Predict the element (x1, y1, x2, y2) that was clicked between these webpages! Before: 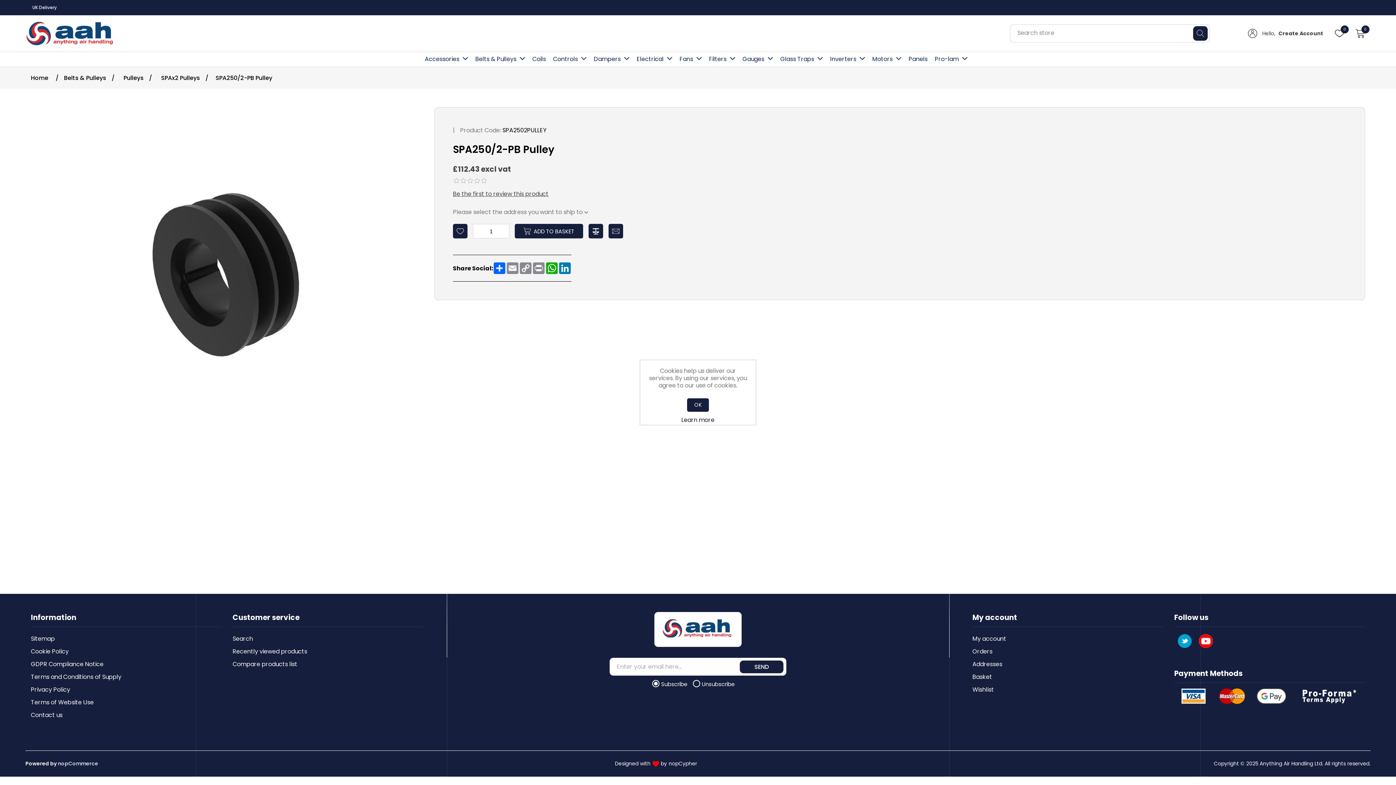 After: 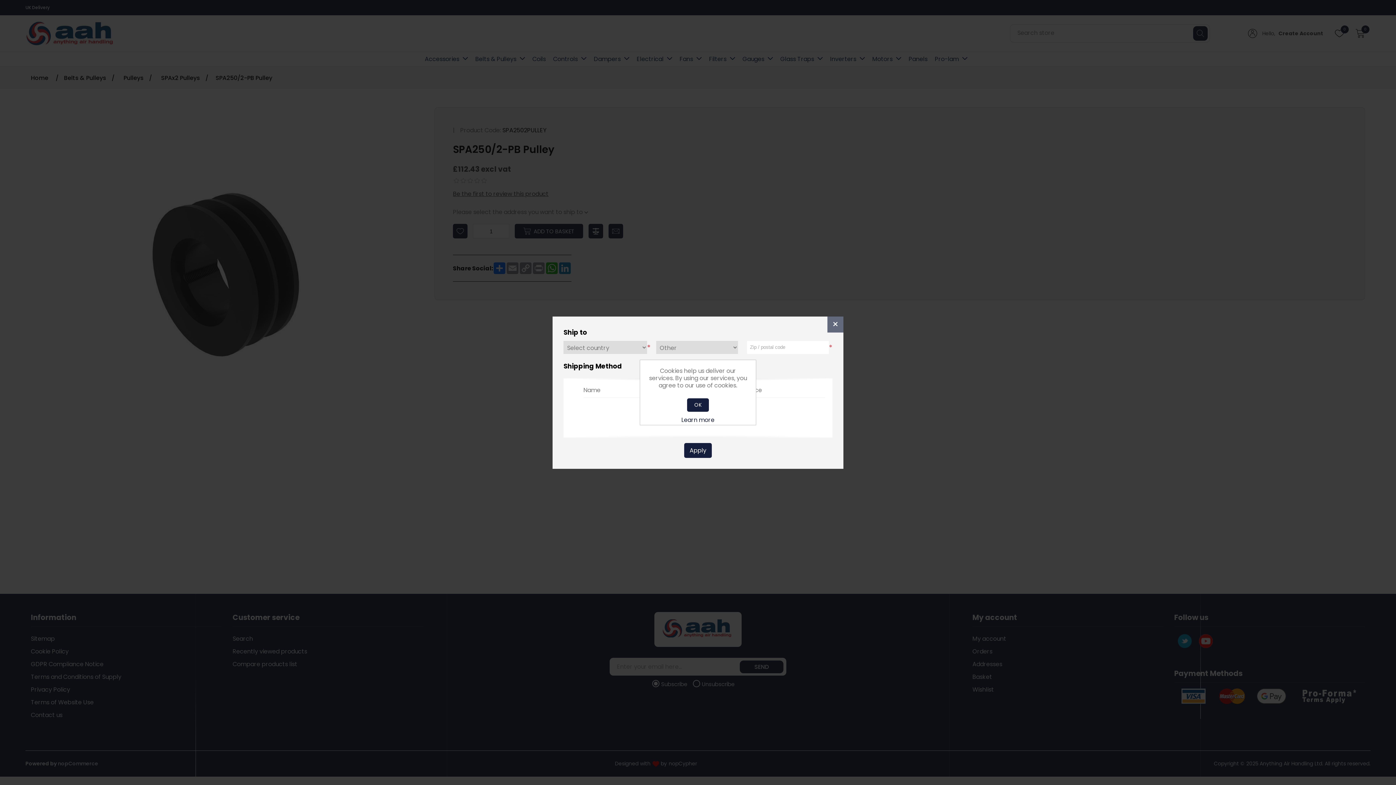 Action: bbox: (453, 208, 587, 216) label: Please select the address you want to ship to